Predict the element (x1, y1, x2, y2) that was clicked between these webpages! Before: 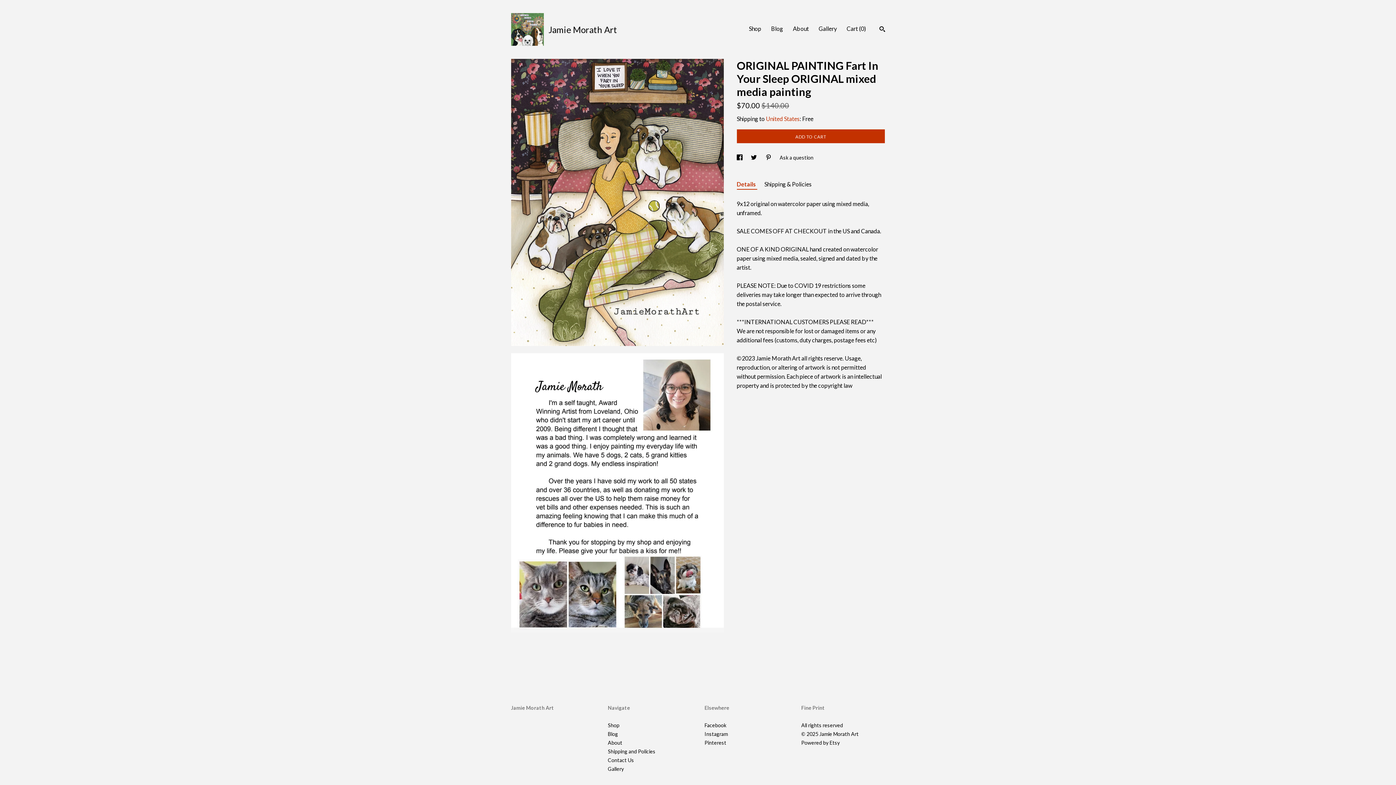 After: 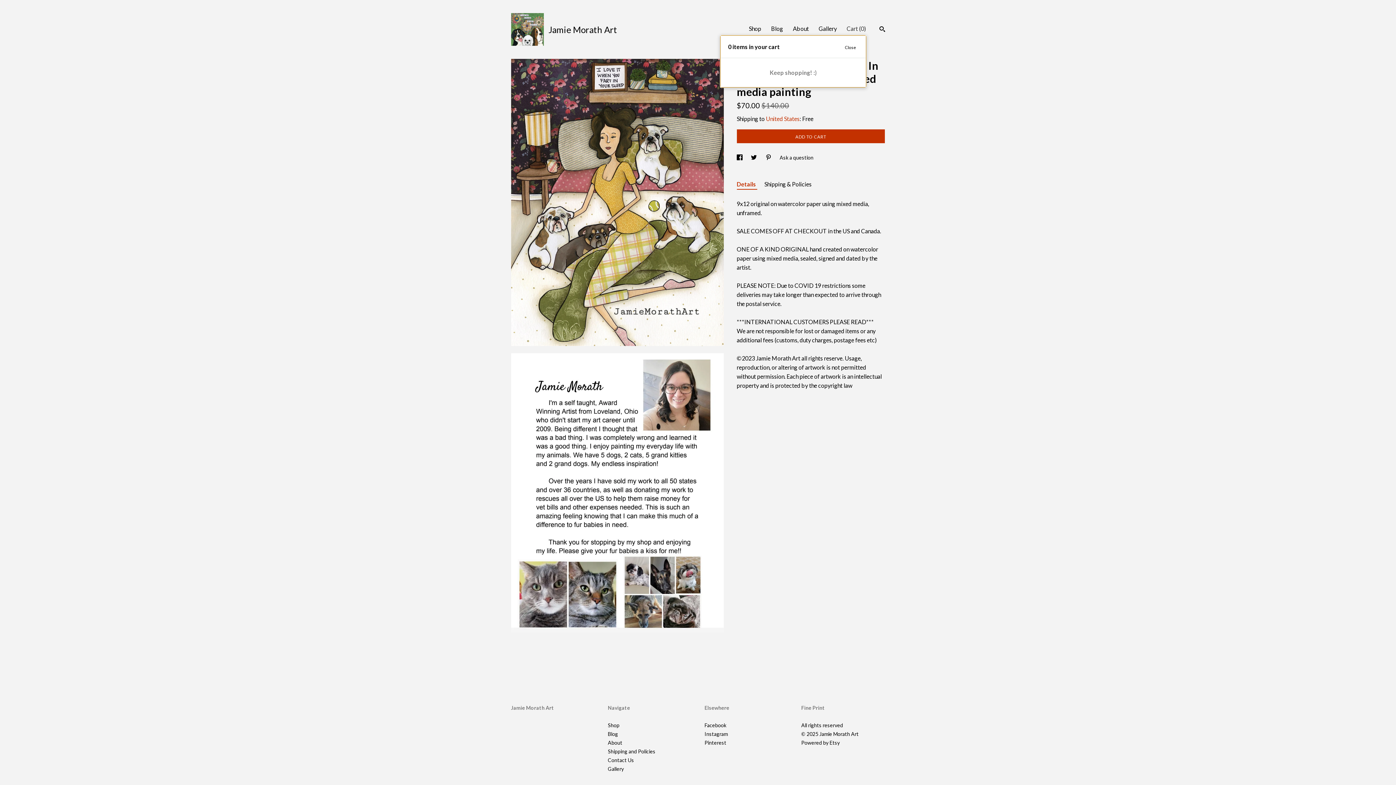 Action: label: Cart (0) bbox: (846, 25, 866, 32)